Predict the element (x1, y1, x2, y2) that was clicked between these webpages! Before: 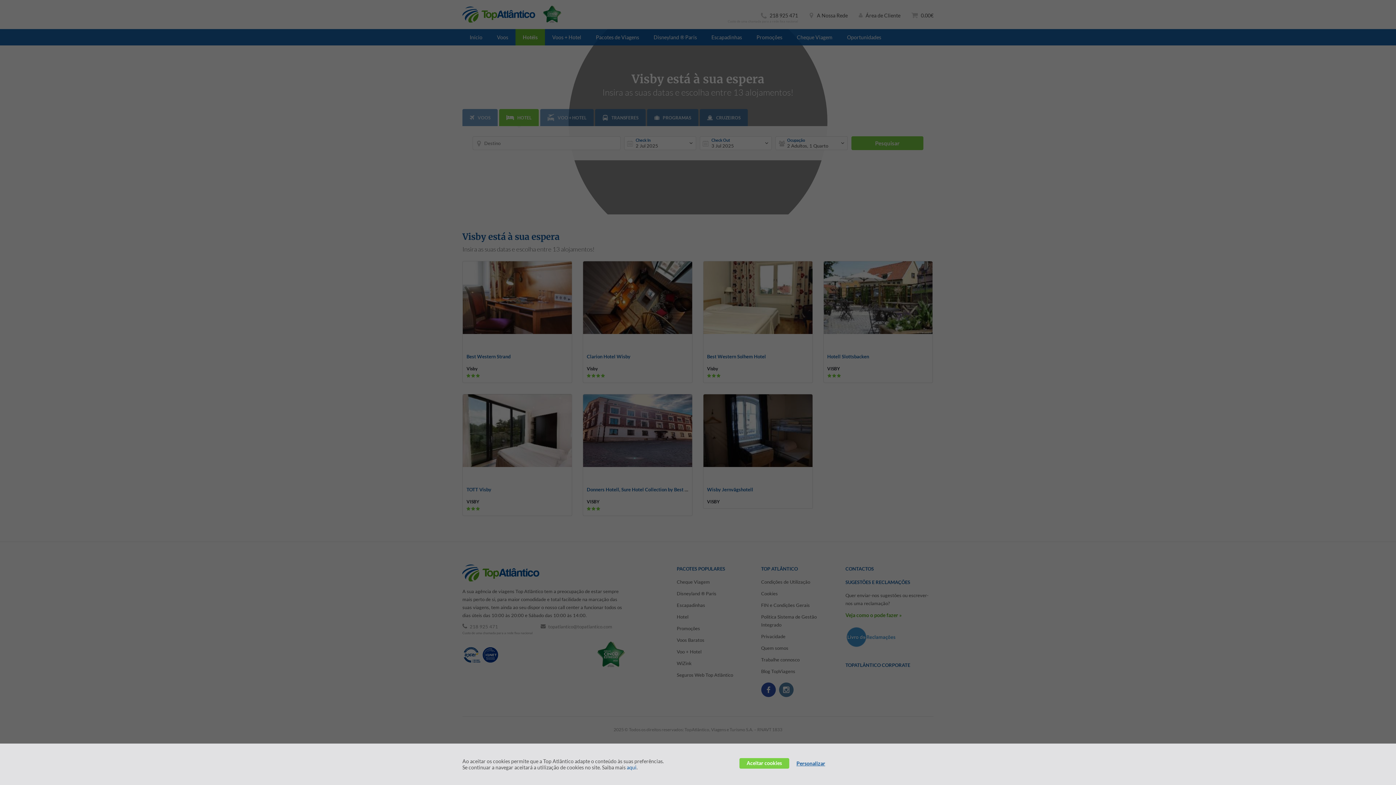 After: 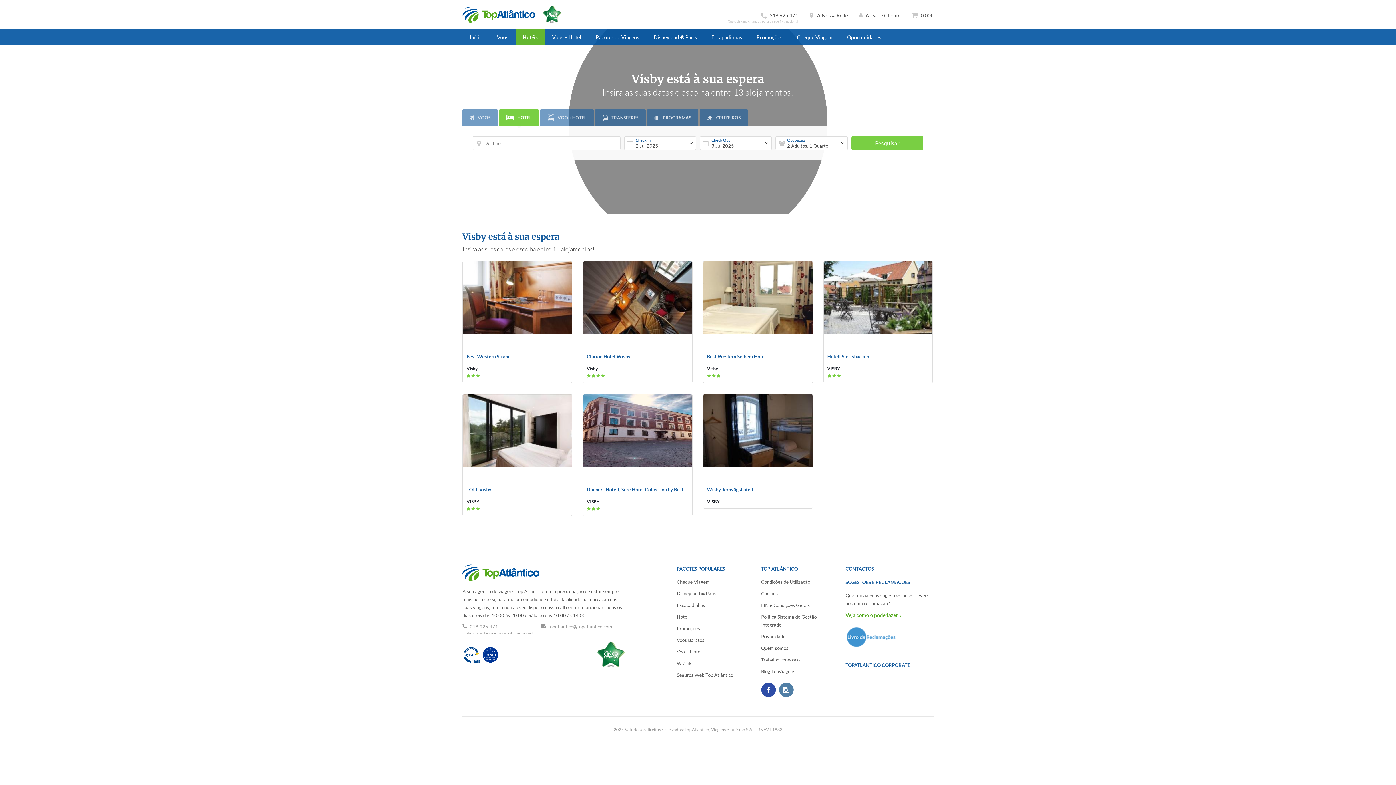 Action: bbox: (739, 758, 789, 769) label: Aceitar cookies